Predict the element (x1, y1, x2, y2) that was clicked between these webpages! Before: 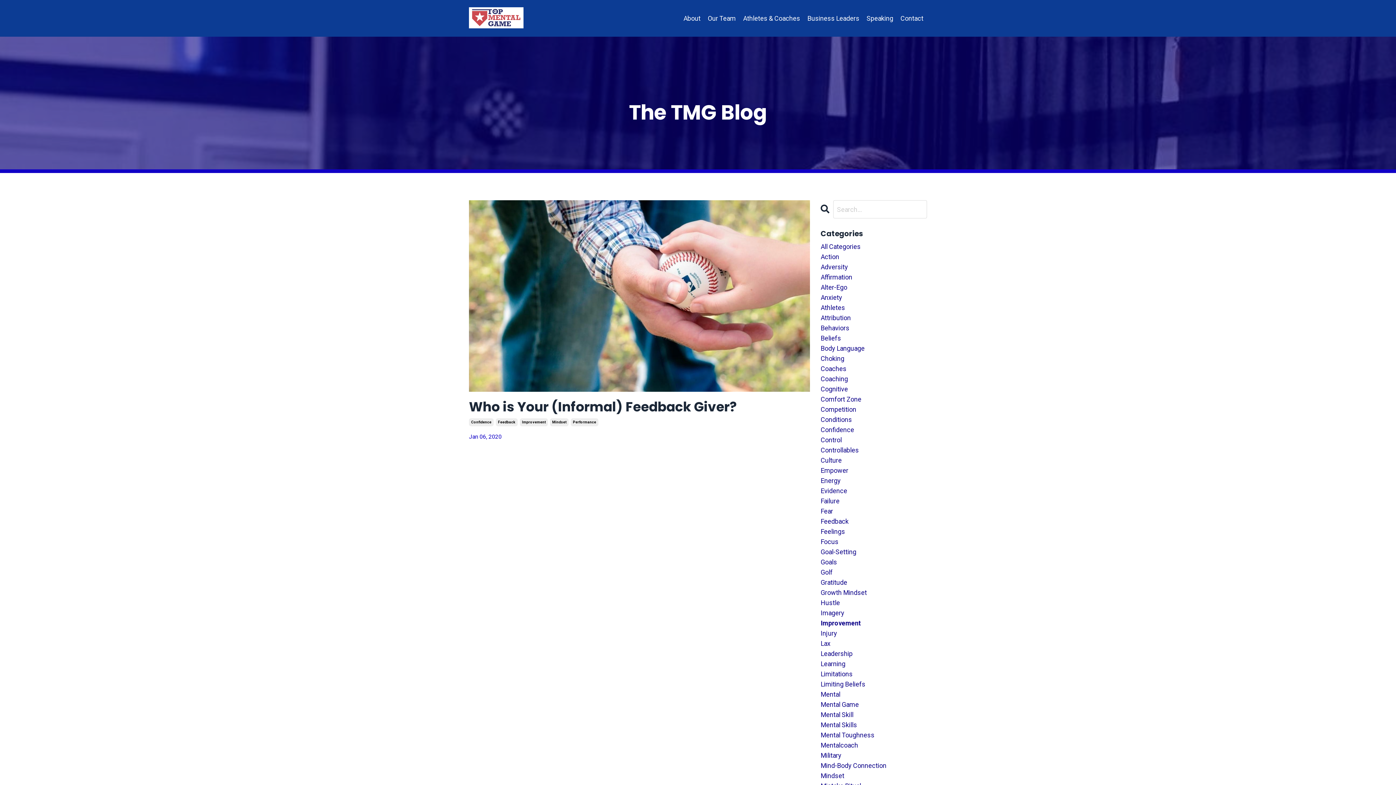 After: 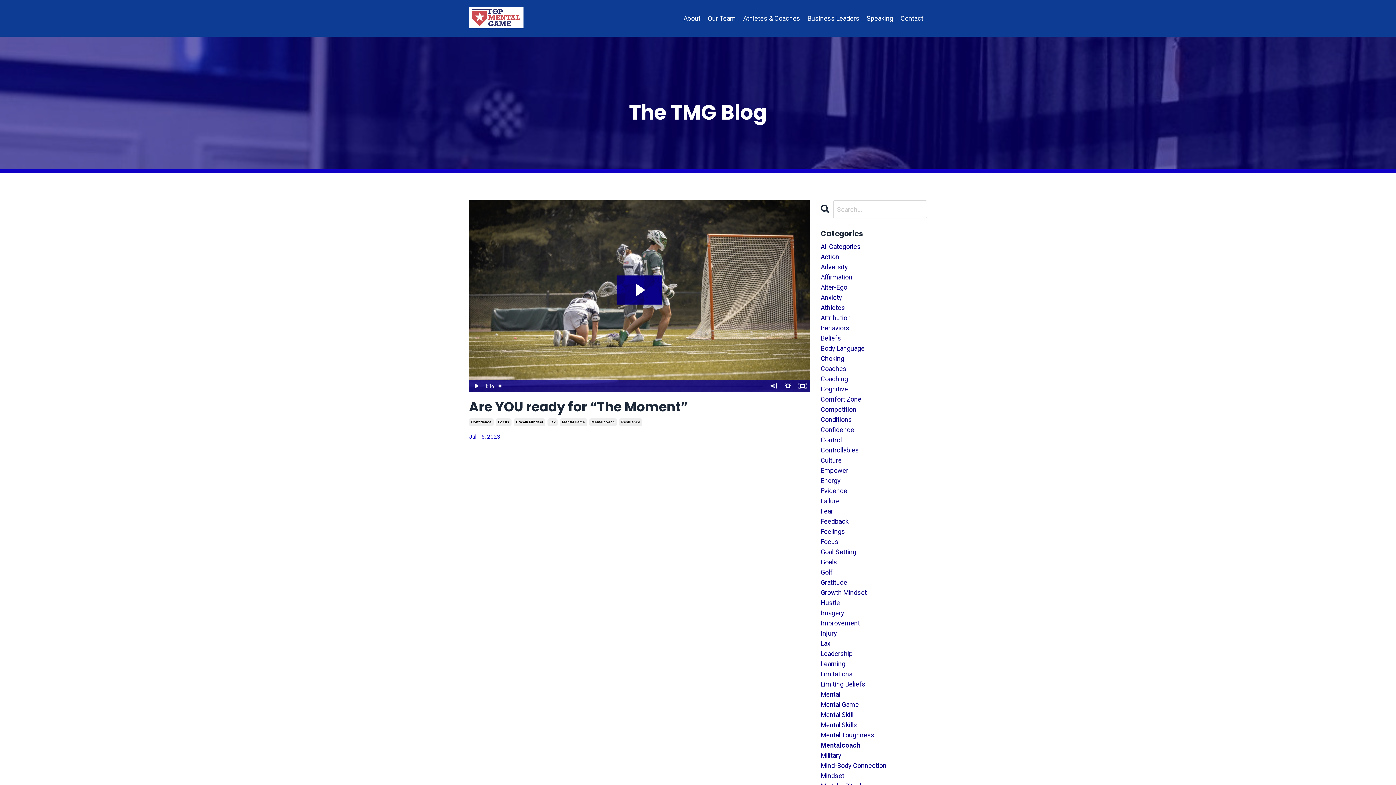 Action: label: Mentalcoach bbox: (820, 740, 927, 750)